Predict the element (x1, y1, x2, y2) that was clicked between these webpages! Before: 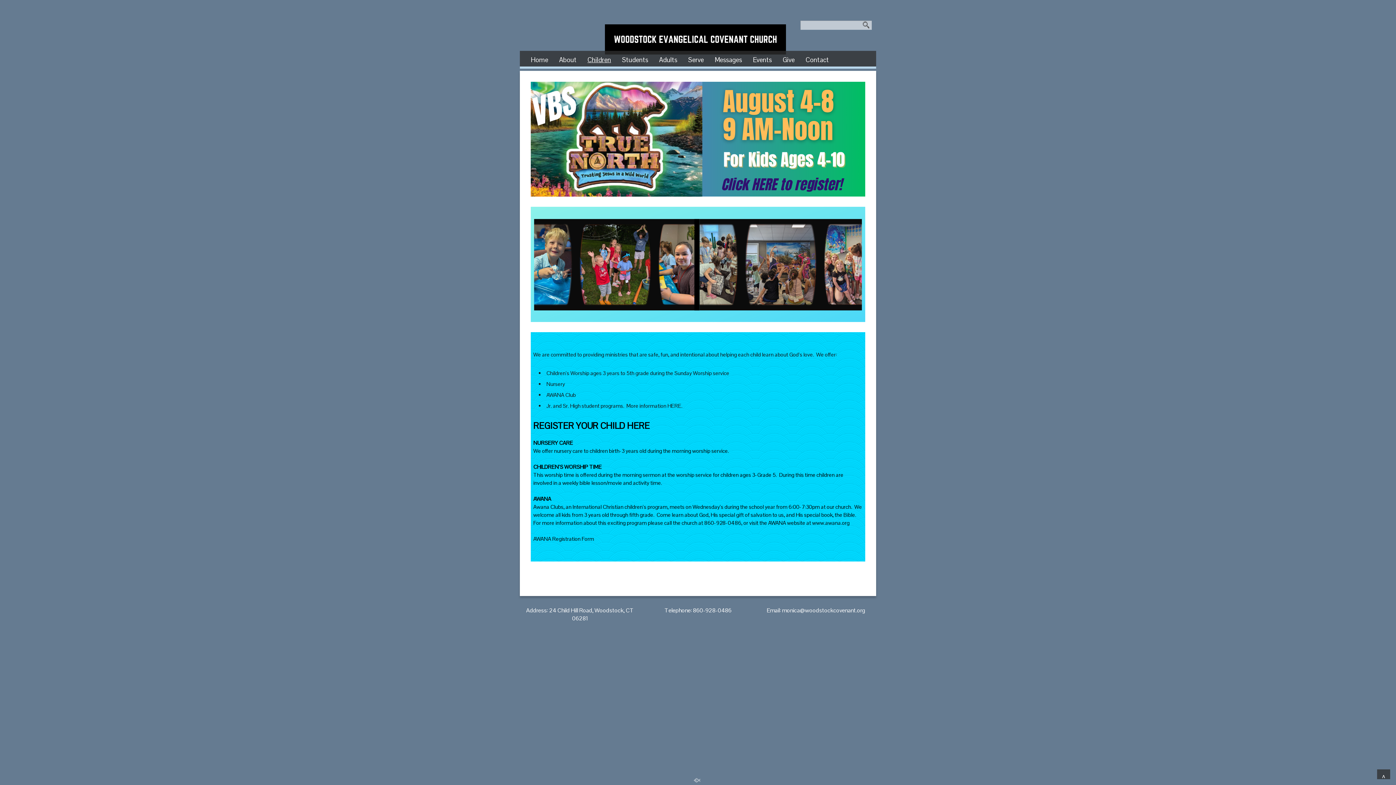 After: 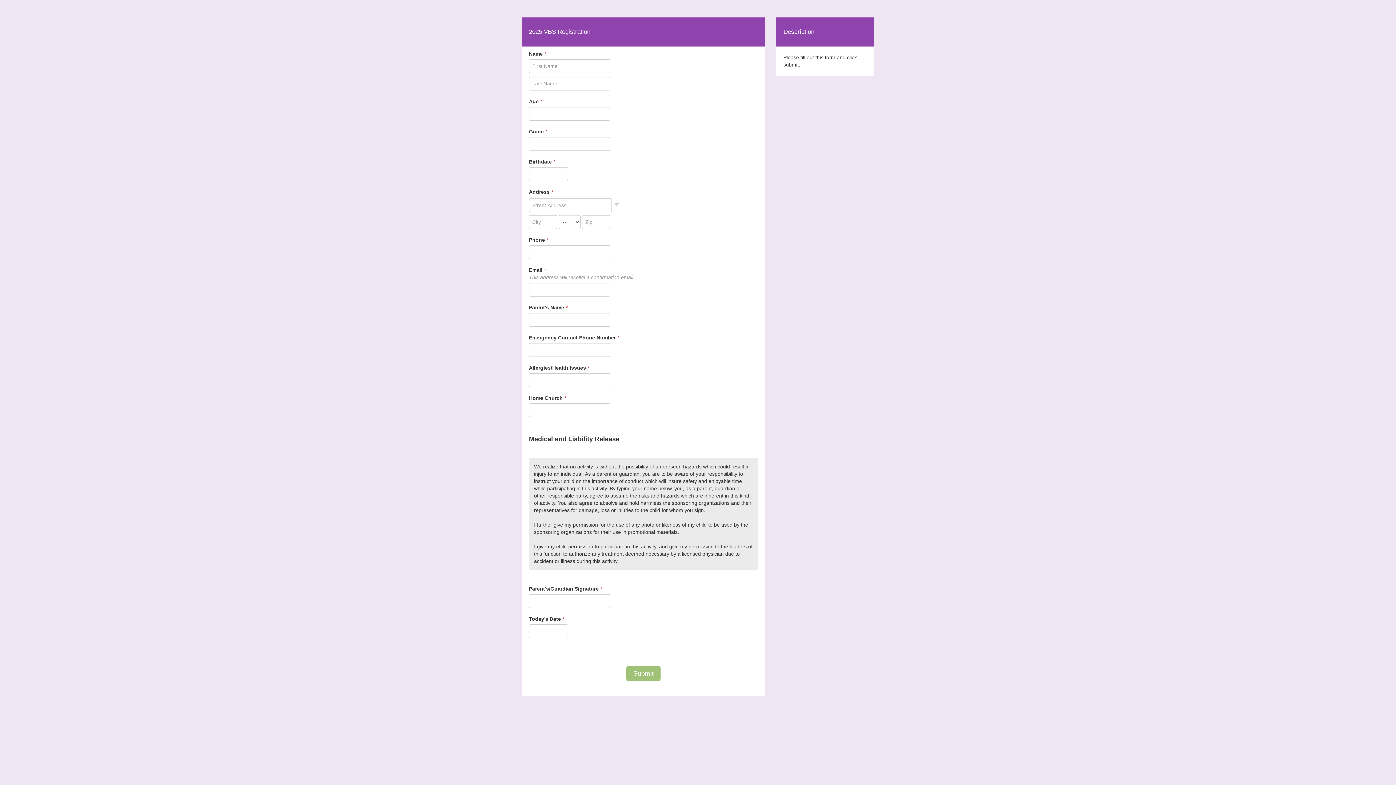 Action: bbox: (530, 191, 865, 198)